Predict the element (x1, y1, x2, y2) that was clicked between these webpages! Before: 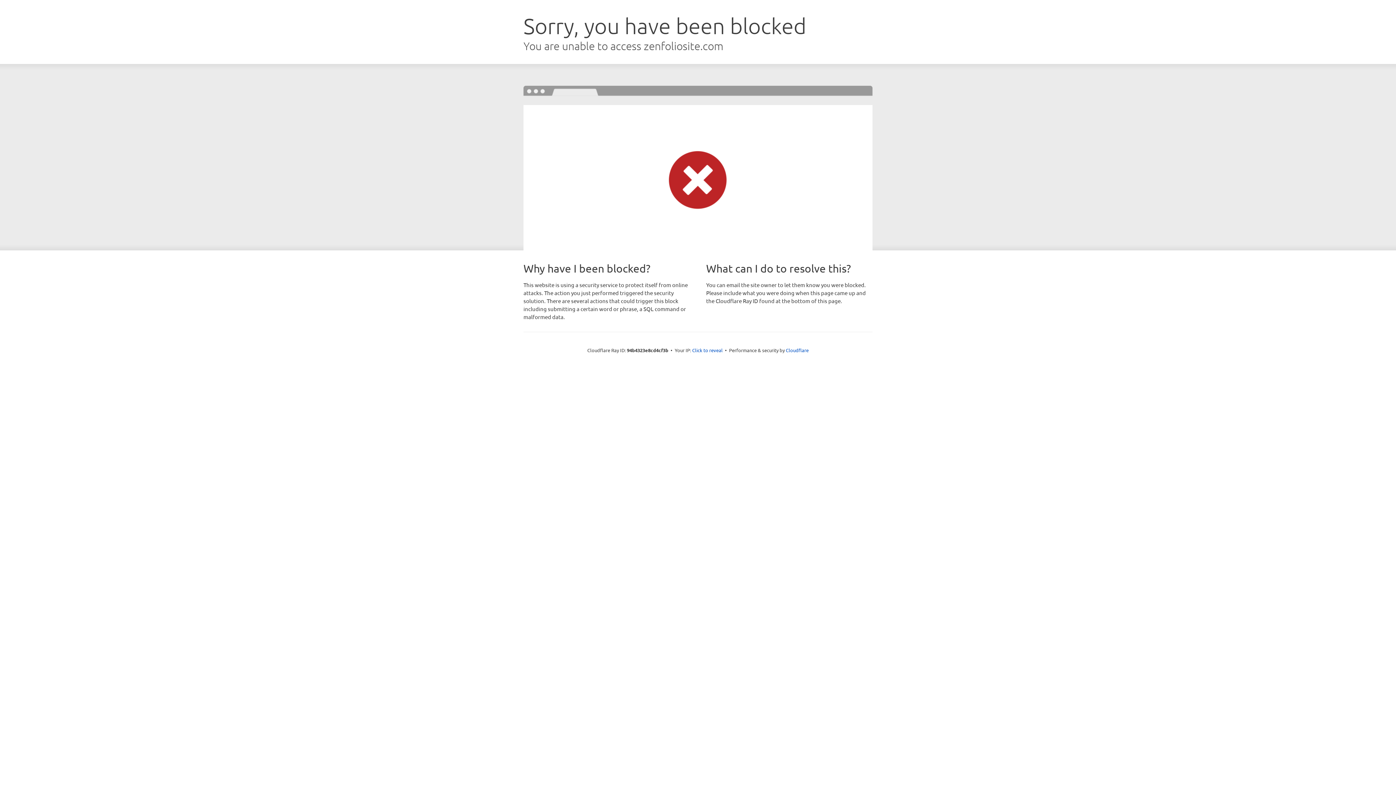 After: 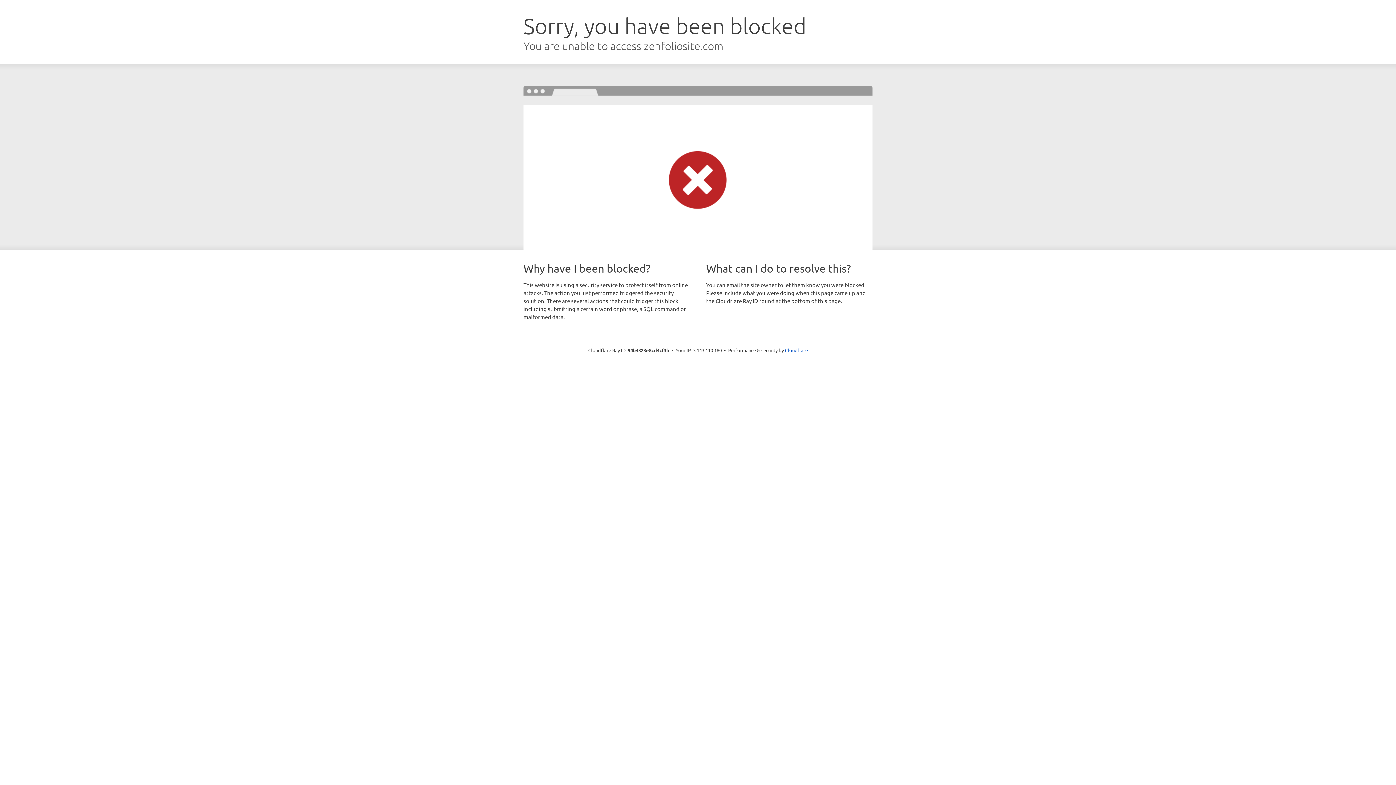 Action: label: Click to reveal bbox: (692, 346, 722, 353)